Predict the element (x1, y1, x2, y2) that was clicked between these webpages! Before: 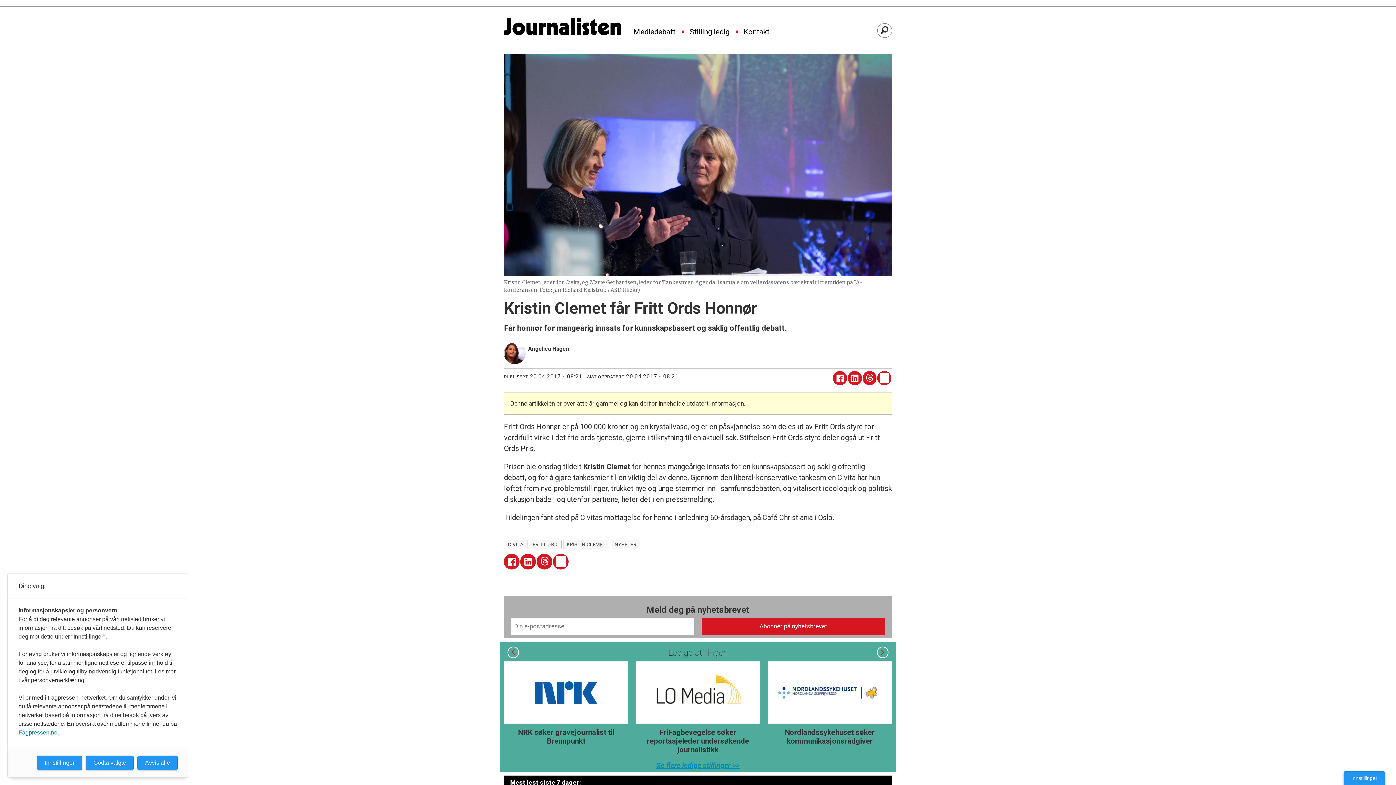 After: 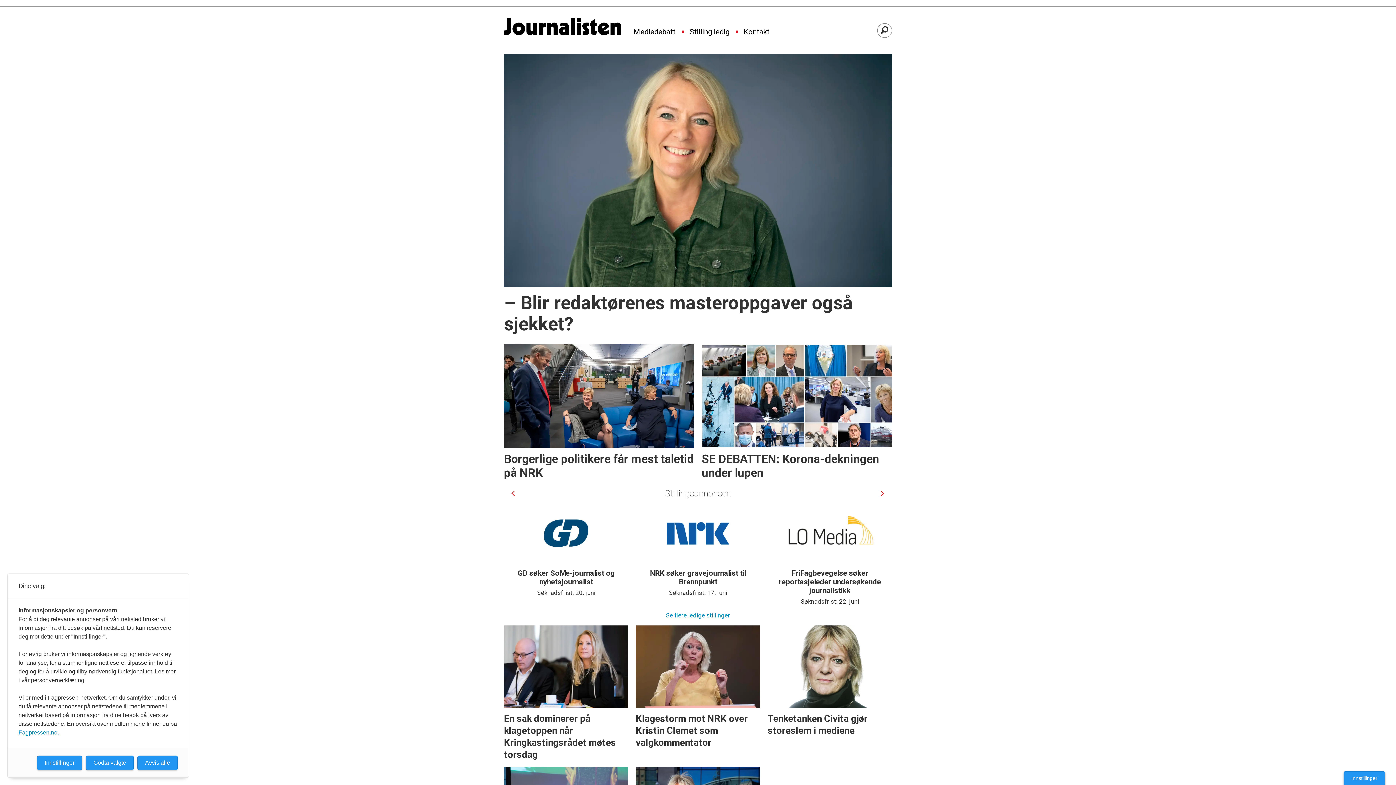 Action: label: KRISTIN CLEMET bbox: (563, 540, 609, 549)